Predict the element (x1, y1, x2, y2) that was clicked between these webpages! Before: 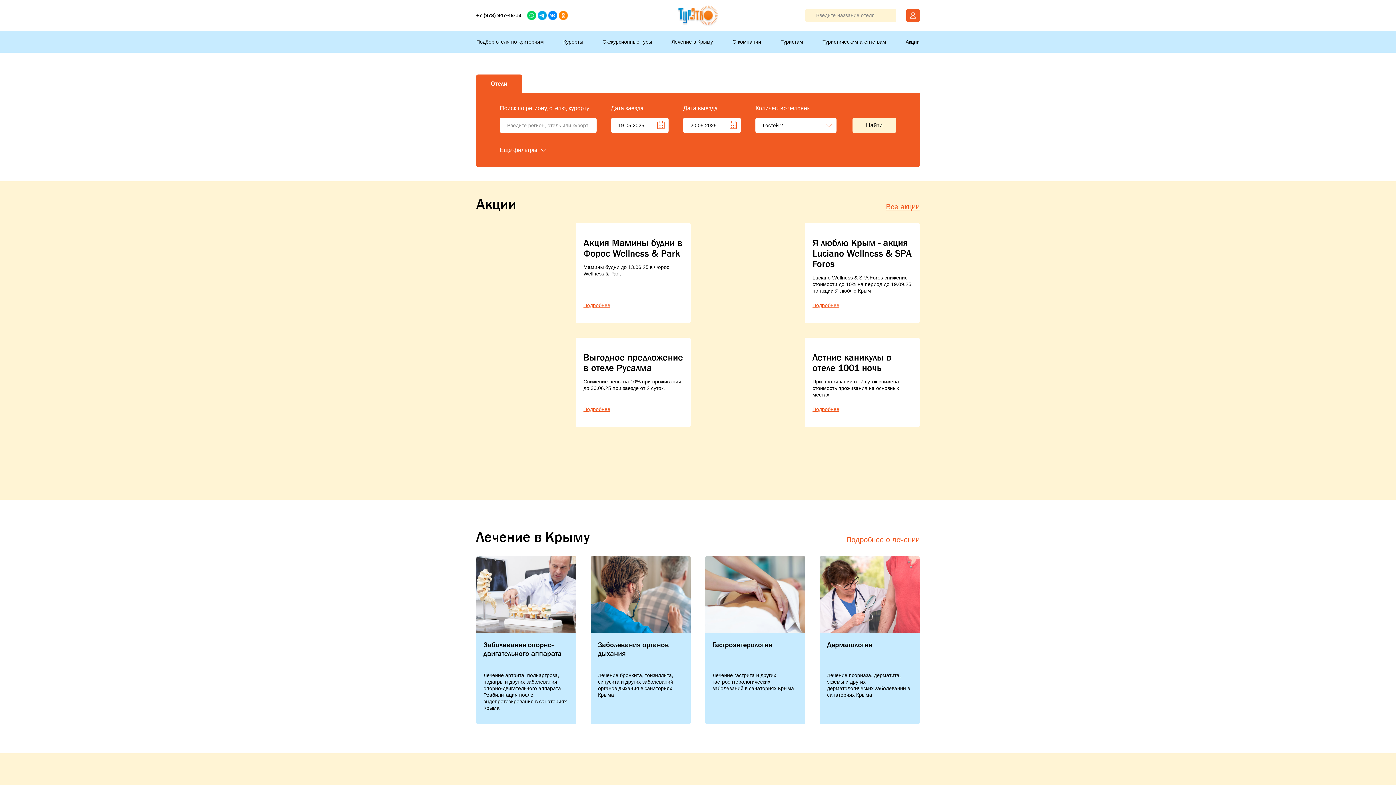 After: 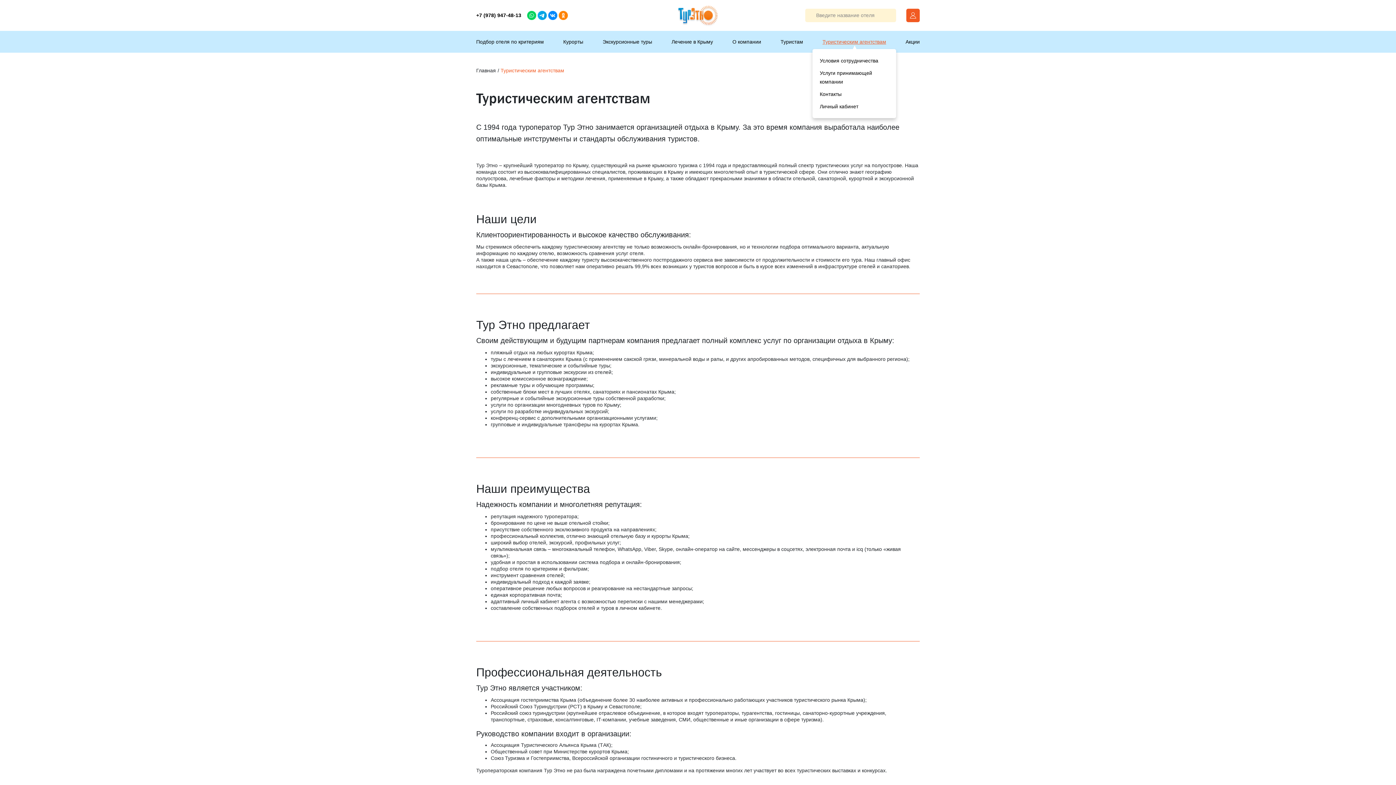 Action: bbox: (822, 38, 886, 45) label: Туристическим агентствам